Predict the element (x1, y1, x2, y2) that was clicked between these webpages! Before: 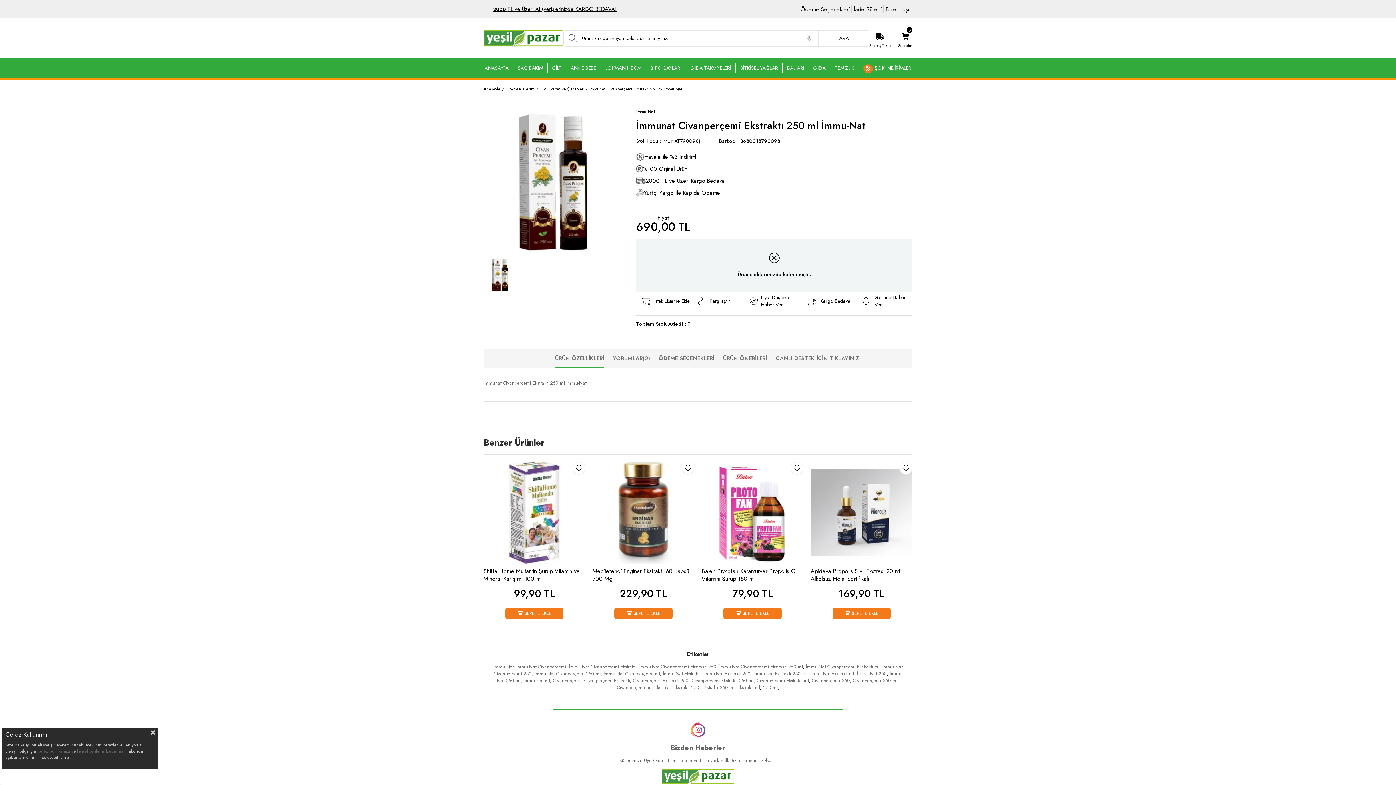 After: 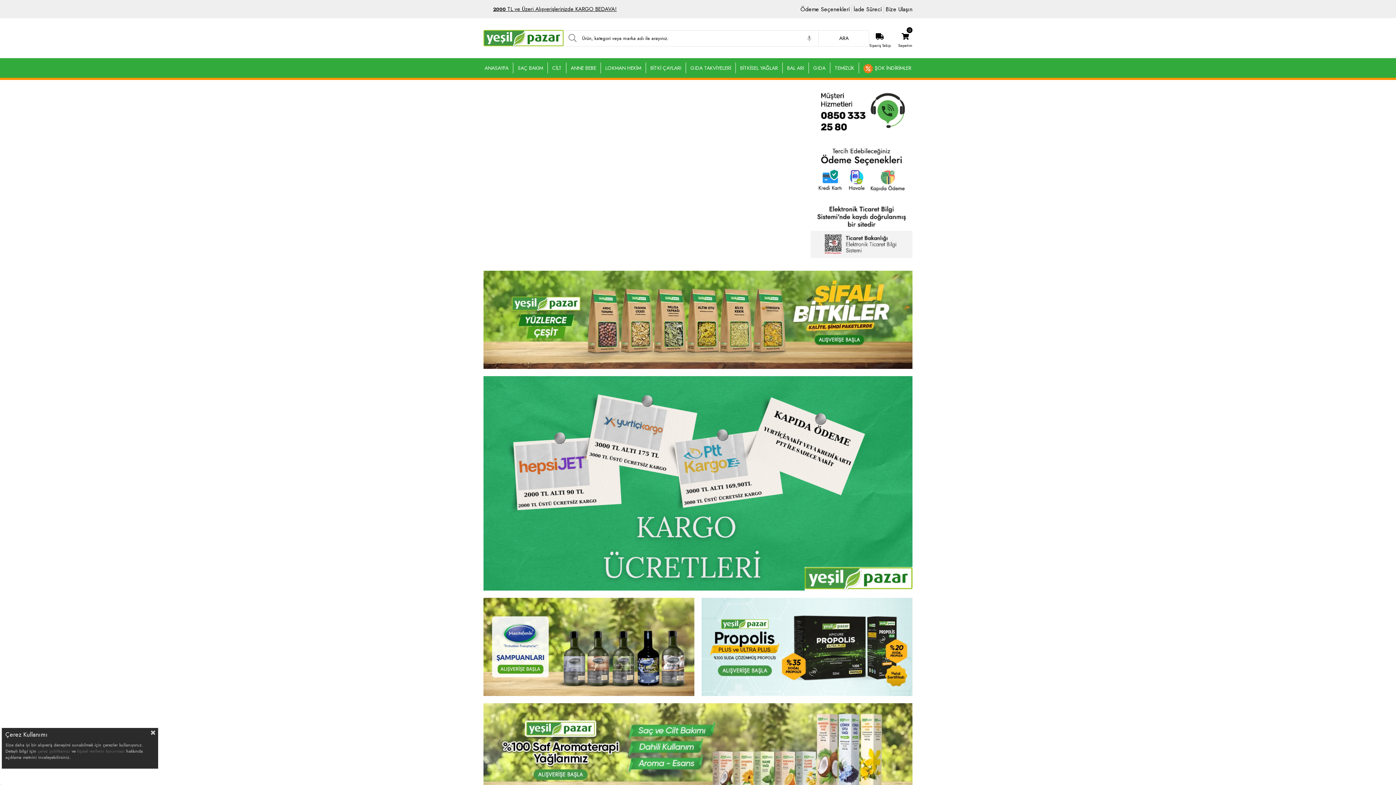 Action: label: ANASAYFA bbox: (480, 62, 513, 73)